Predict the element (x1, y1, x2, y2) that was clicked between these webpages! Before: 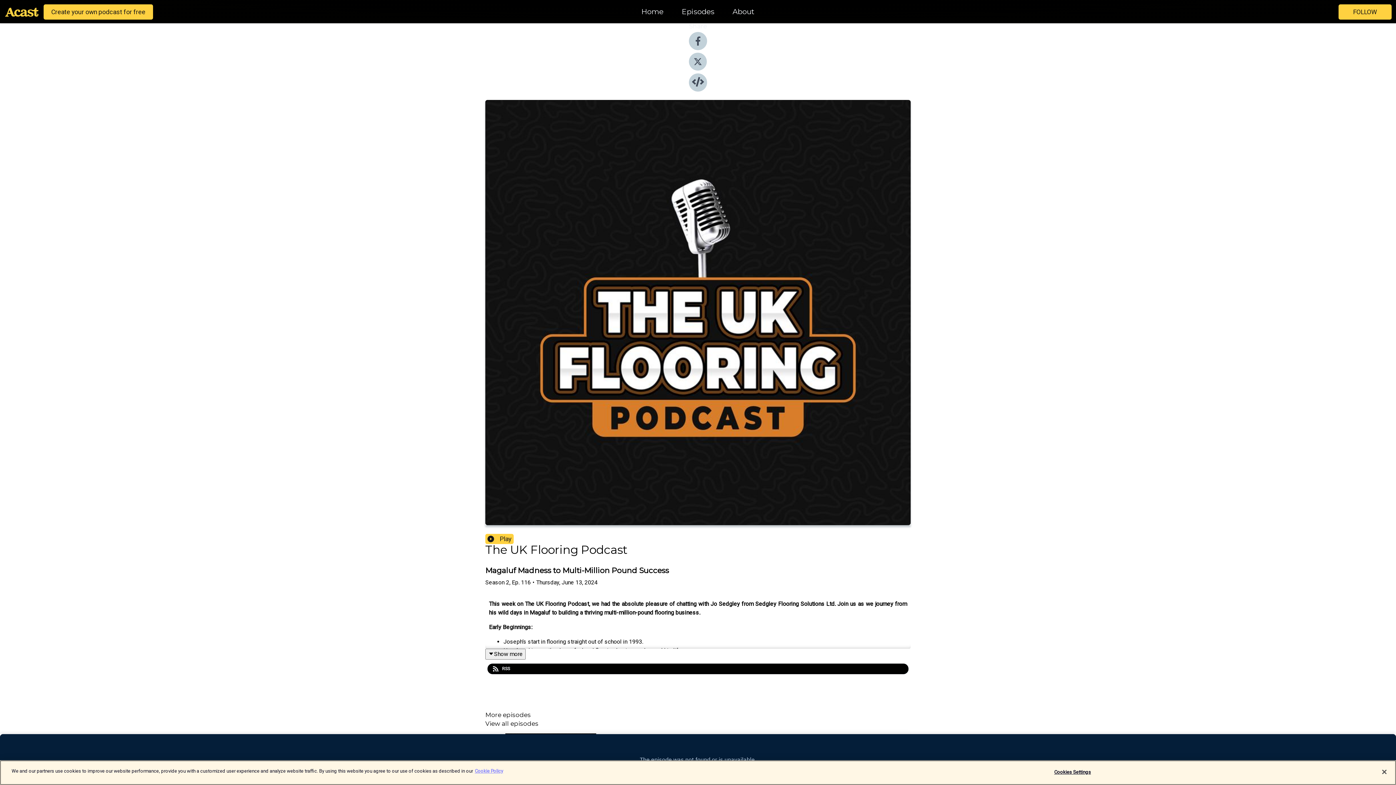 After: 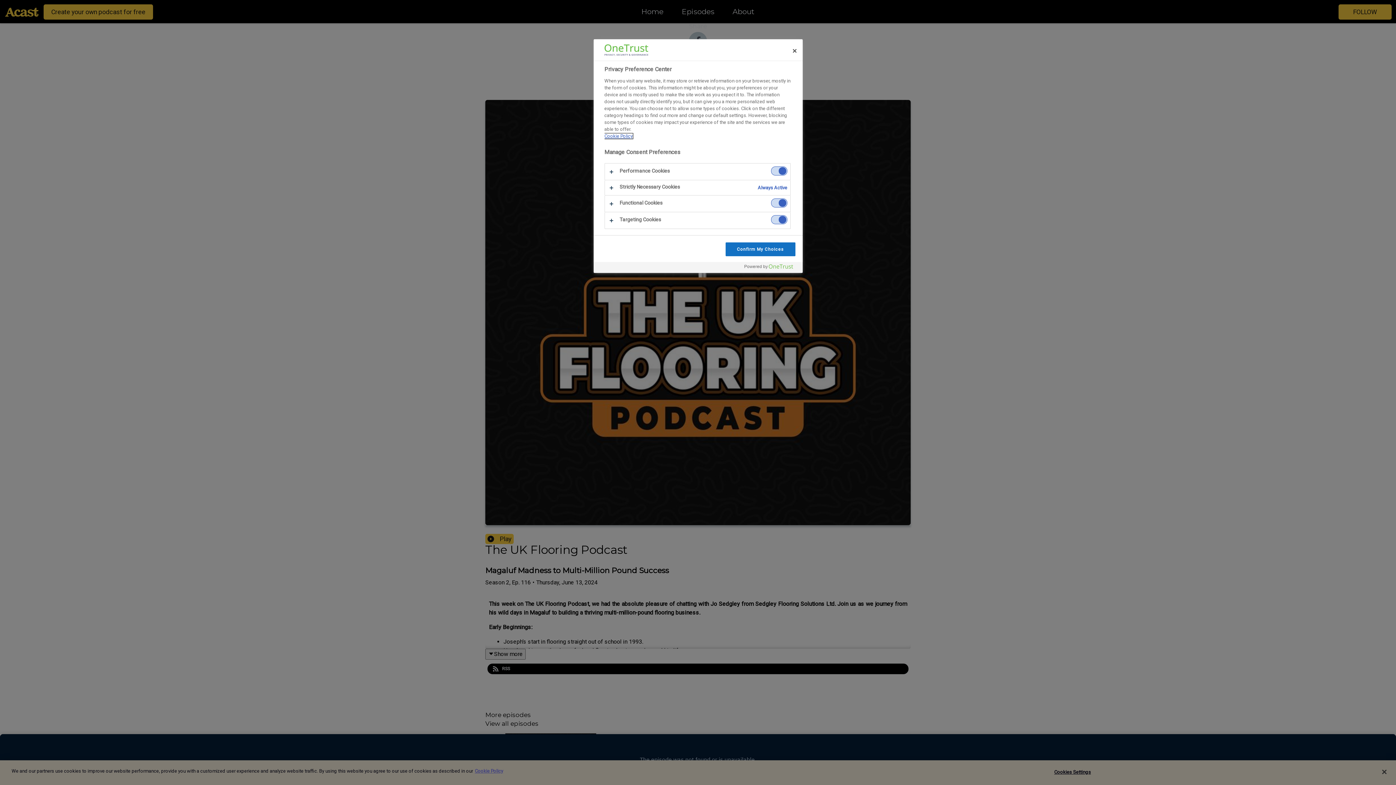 Action: label: Cookies Settings bbox: (1050, 765, 1095, 779)